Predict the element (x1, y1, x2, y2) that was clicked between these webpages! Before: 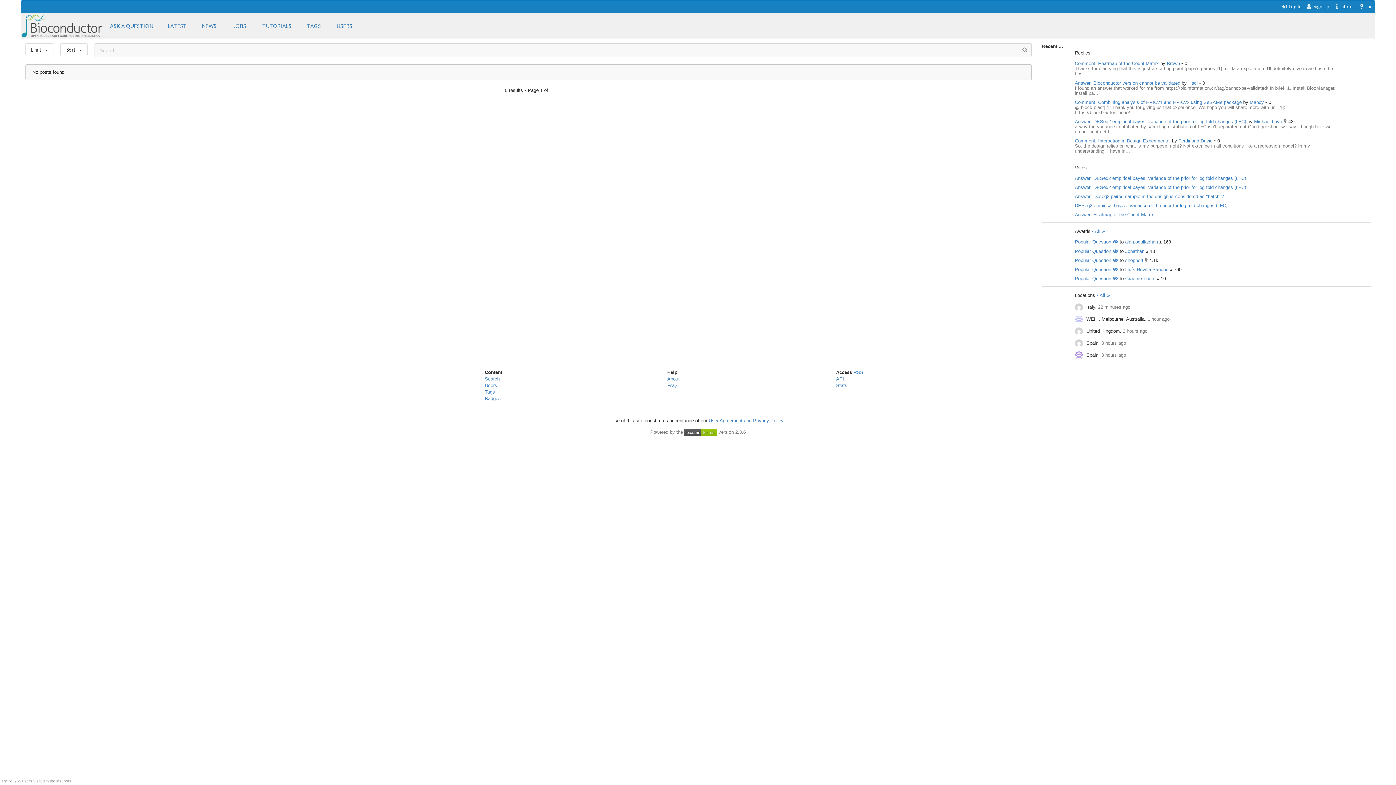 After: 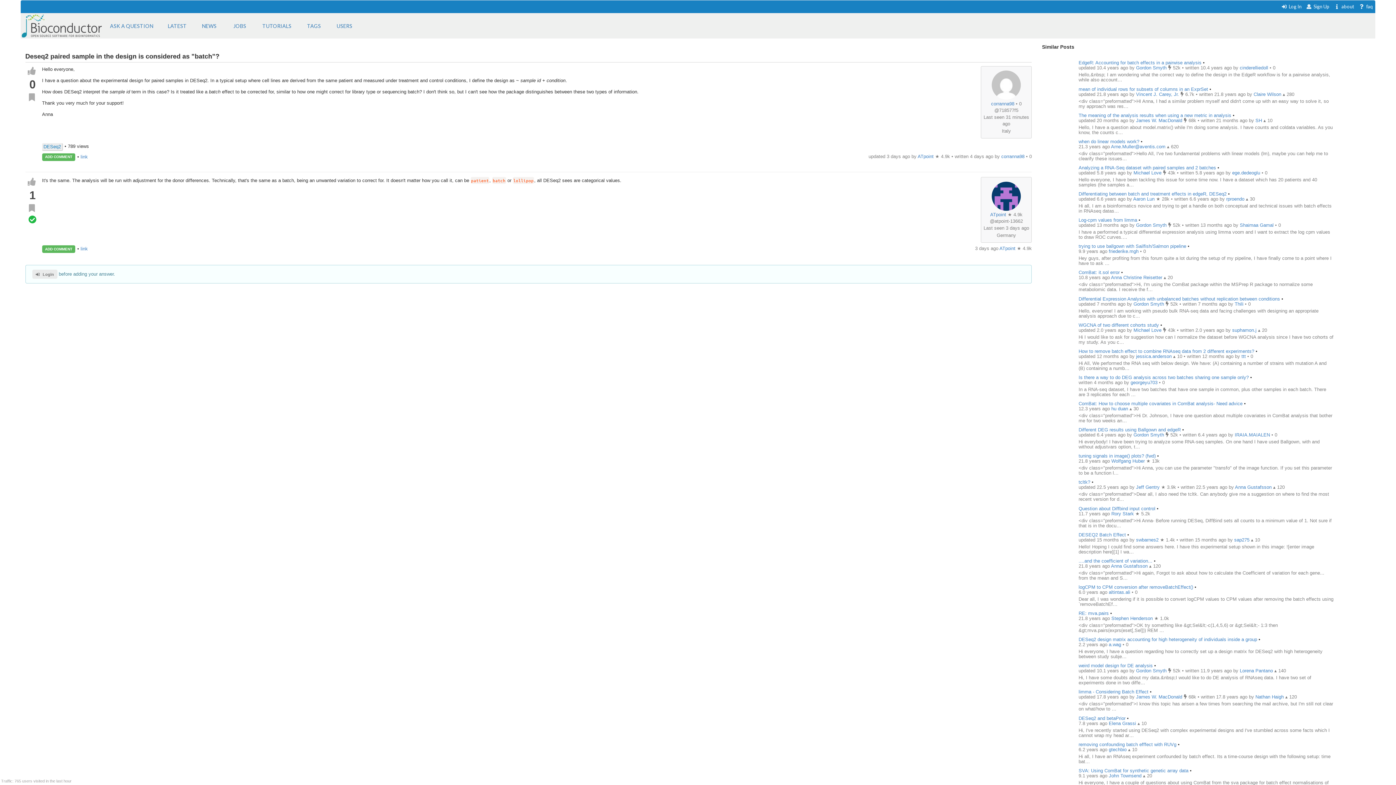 Action: label: Answer: Deseq2 paired sample in the design is considered as "batch"? bbox: (1075, 193, 1224, 199)